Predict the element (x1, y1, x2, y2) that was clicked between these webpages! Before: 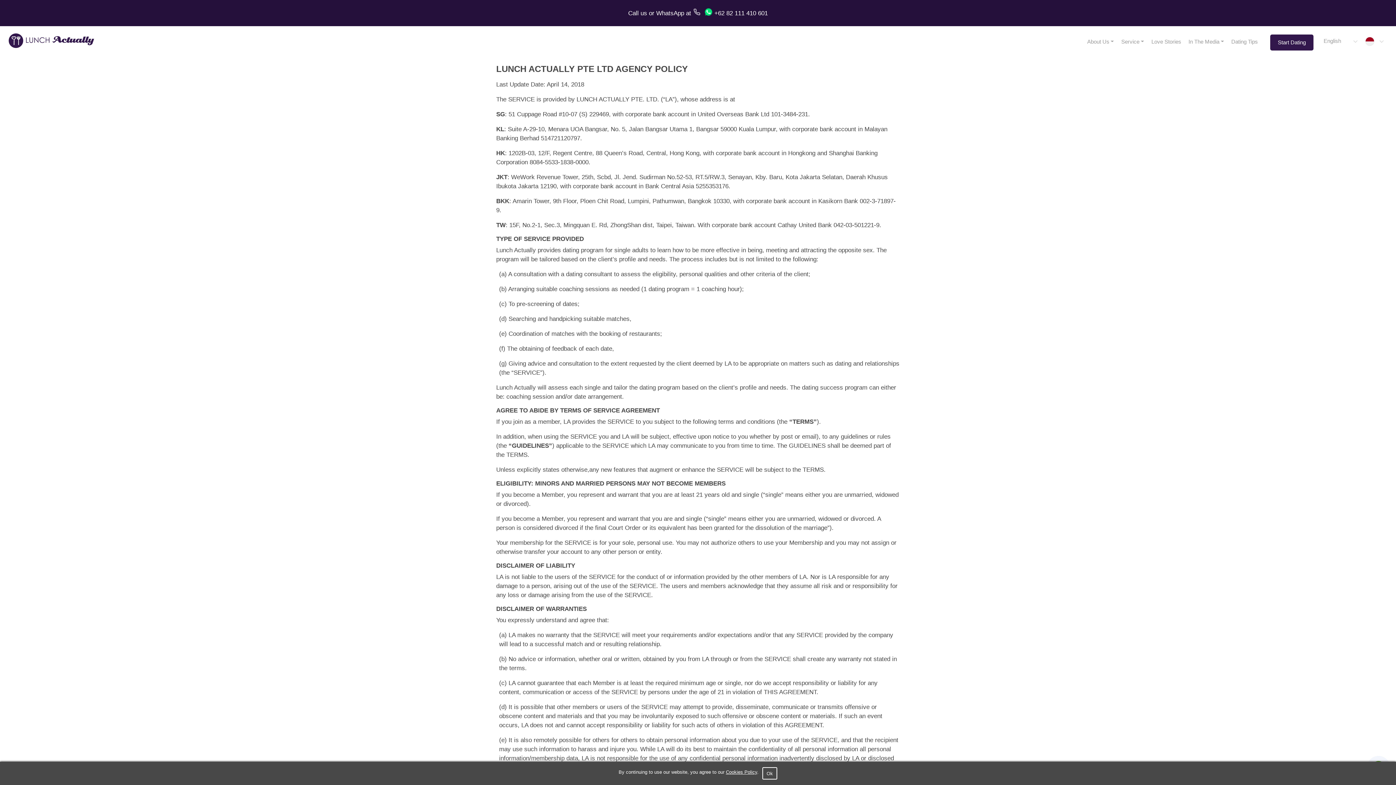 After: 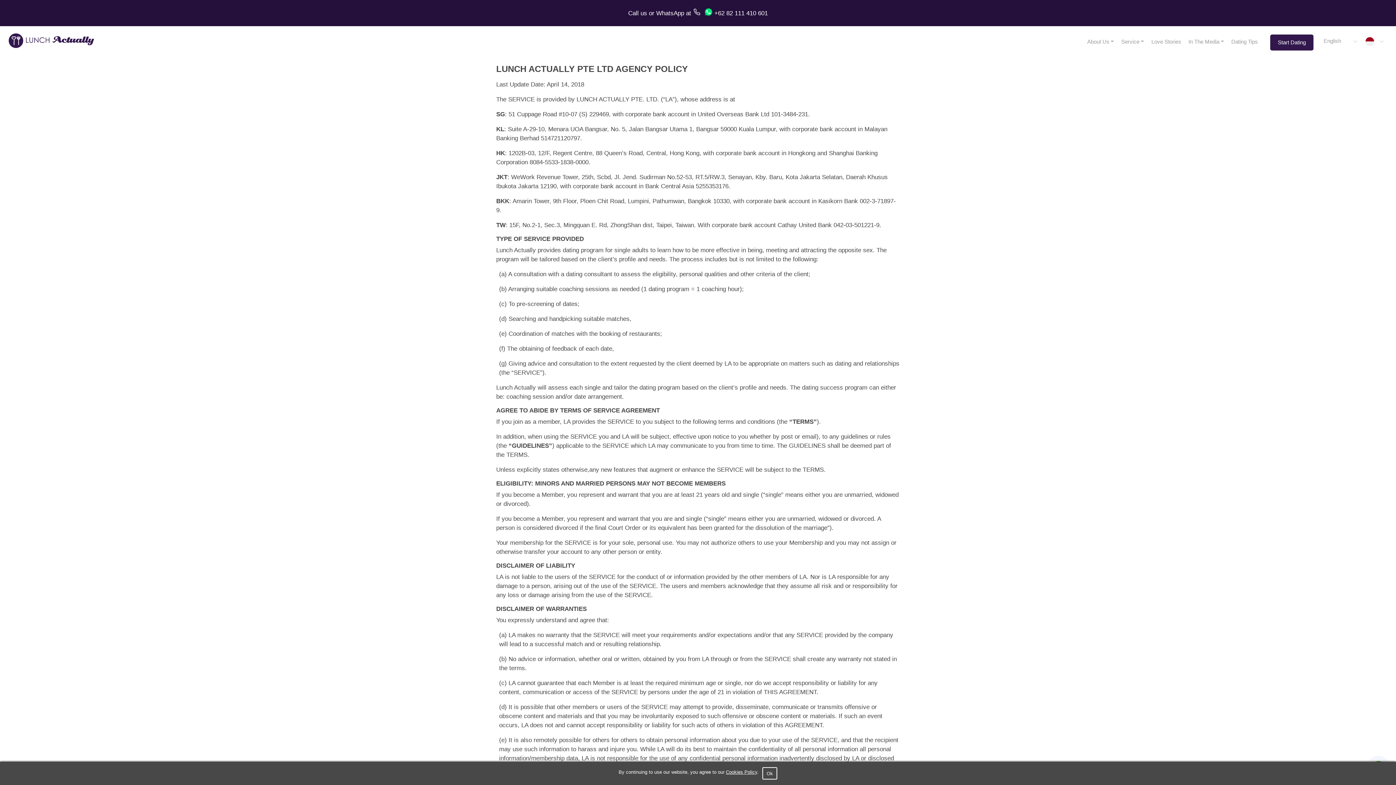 Action: bbox: (702, 6, 714, 20)